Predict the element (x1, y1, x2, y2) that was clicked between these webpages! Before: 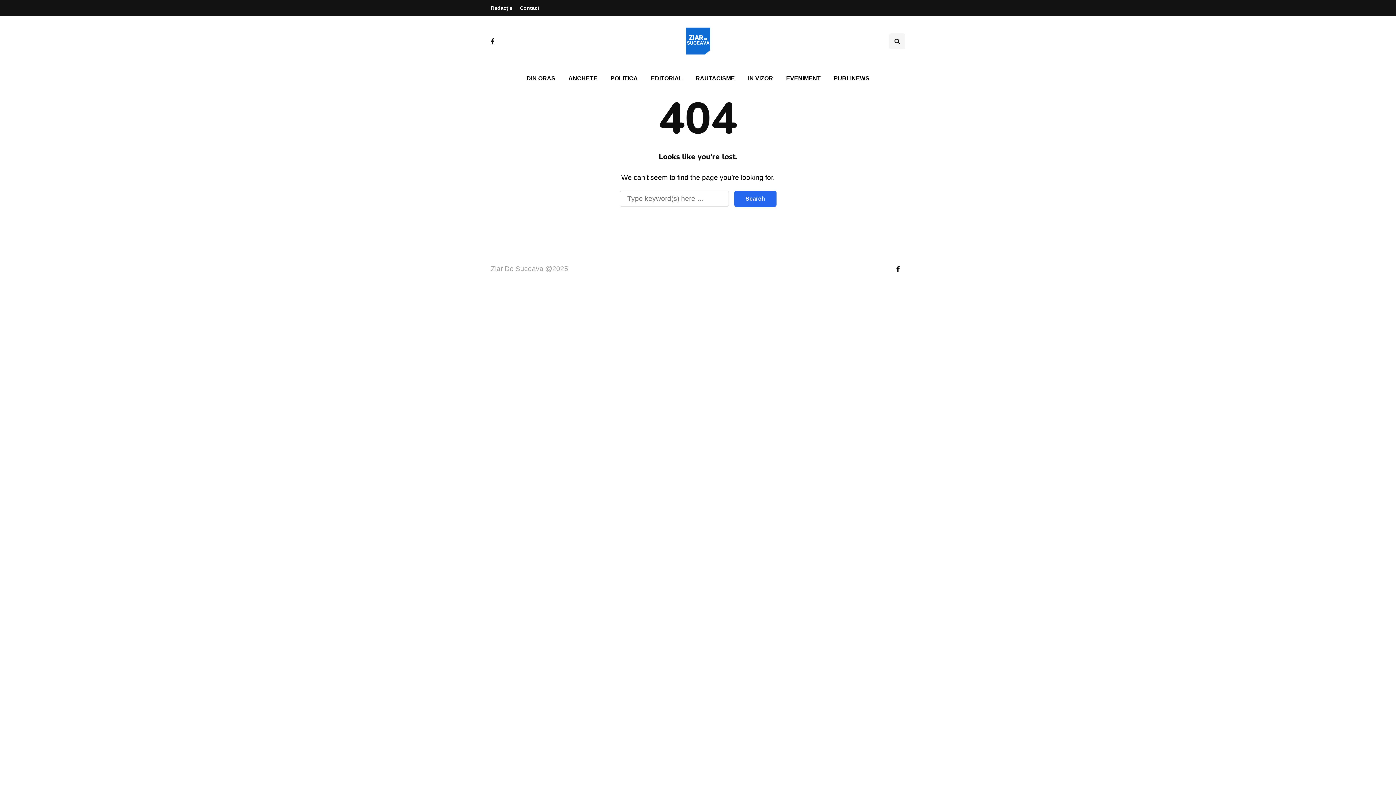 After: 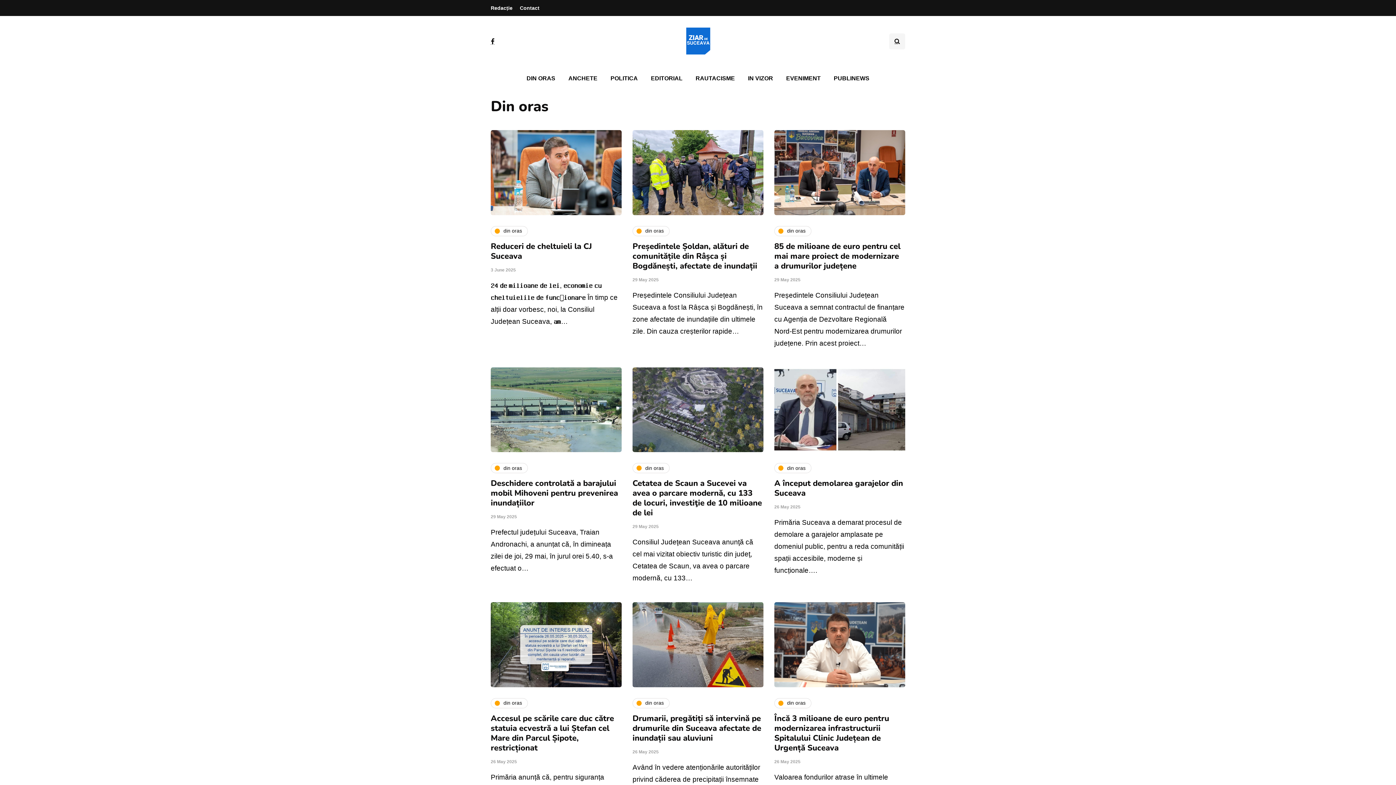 Action: label: DIN ORAS bbox: (520, 70, 562, 86)